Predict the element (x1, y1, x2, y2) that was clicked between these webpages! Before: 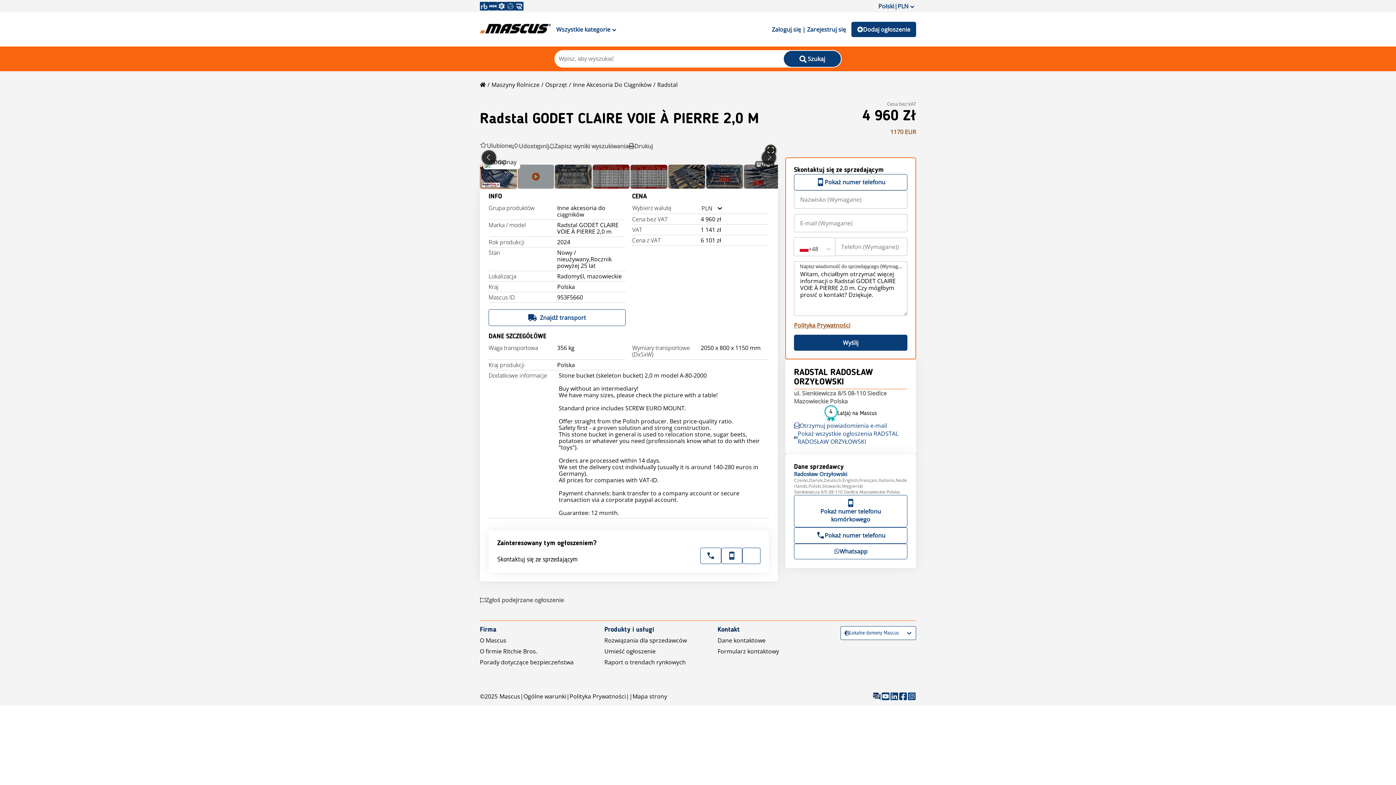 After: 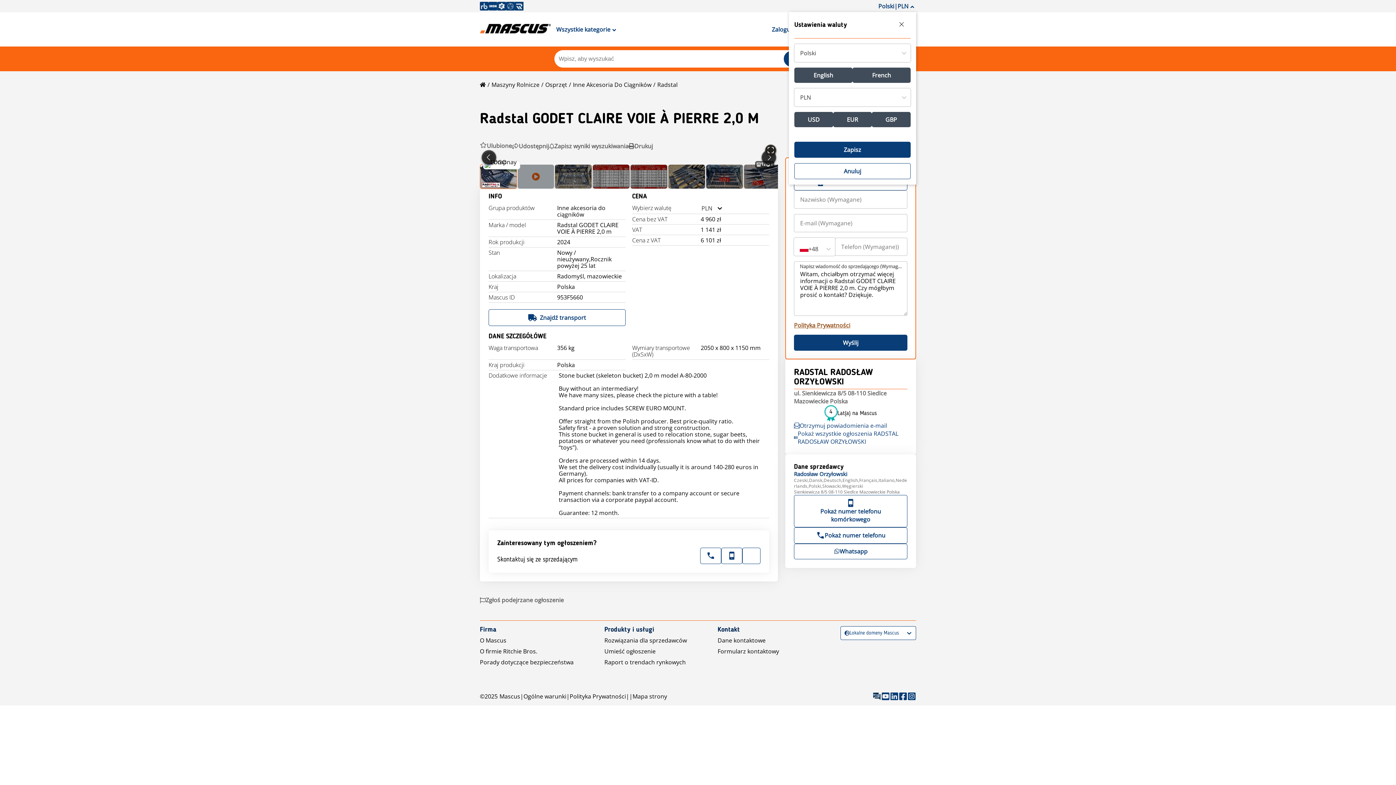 Action: bbox: (876, 0, 916, 12) label: Polski|PLN